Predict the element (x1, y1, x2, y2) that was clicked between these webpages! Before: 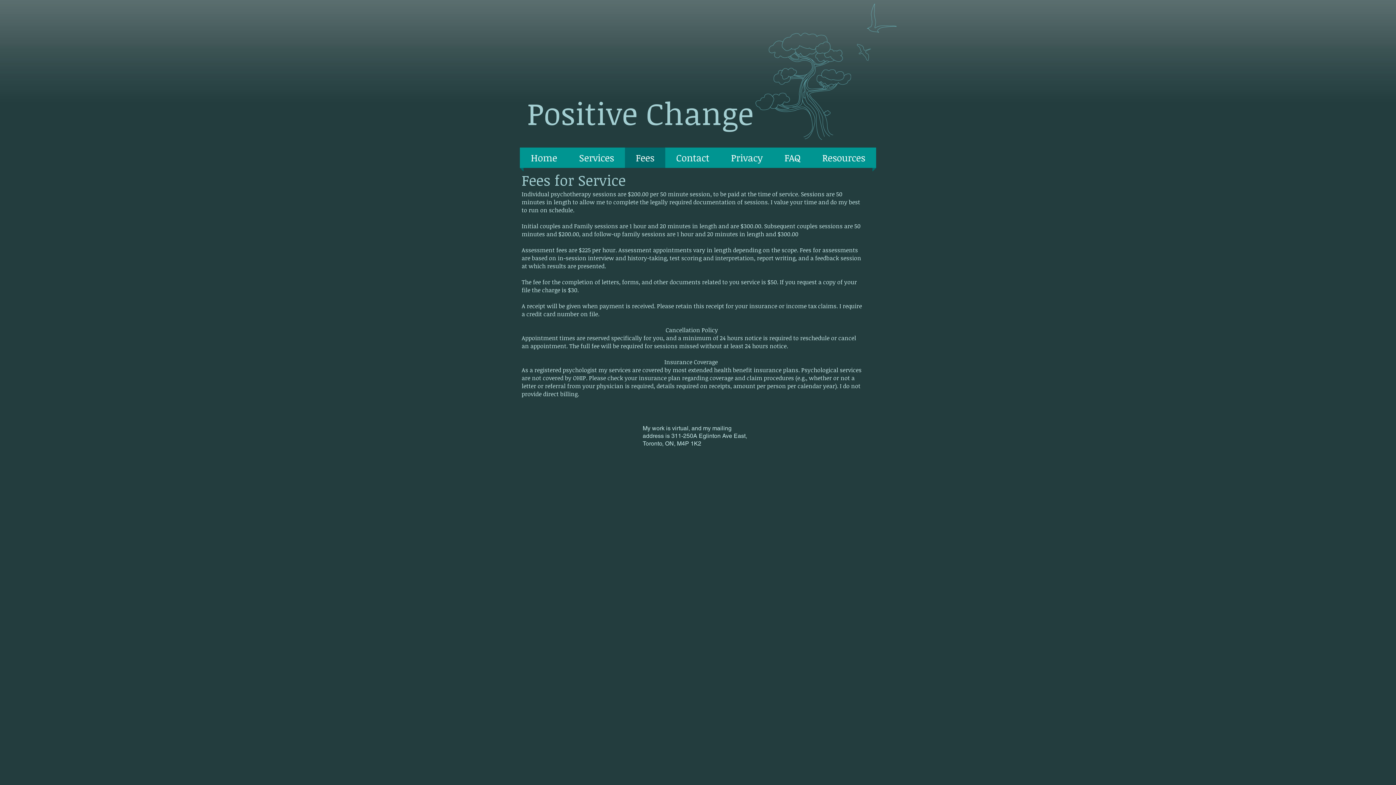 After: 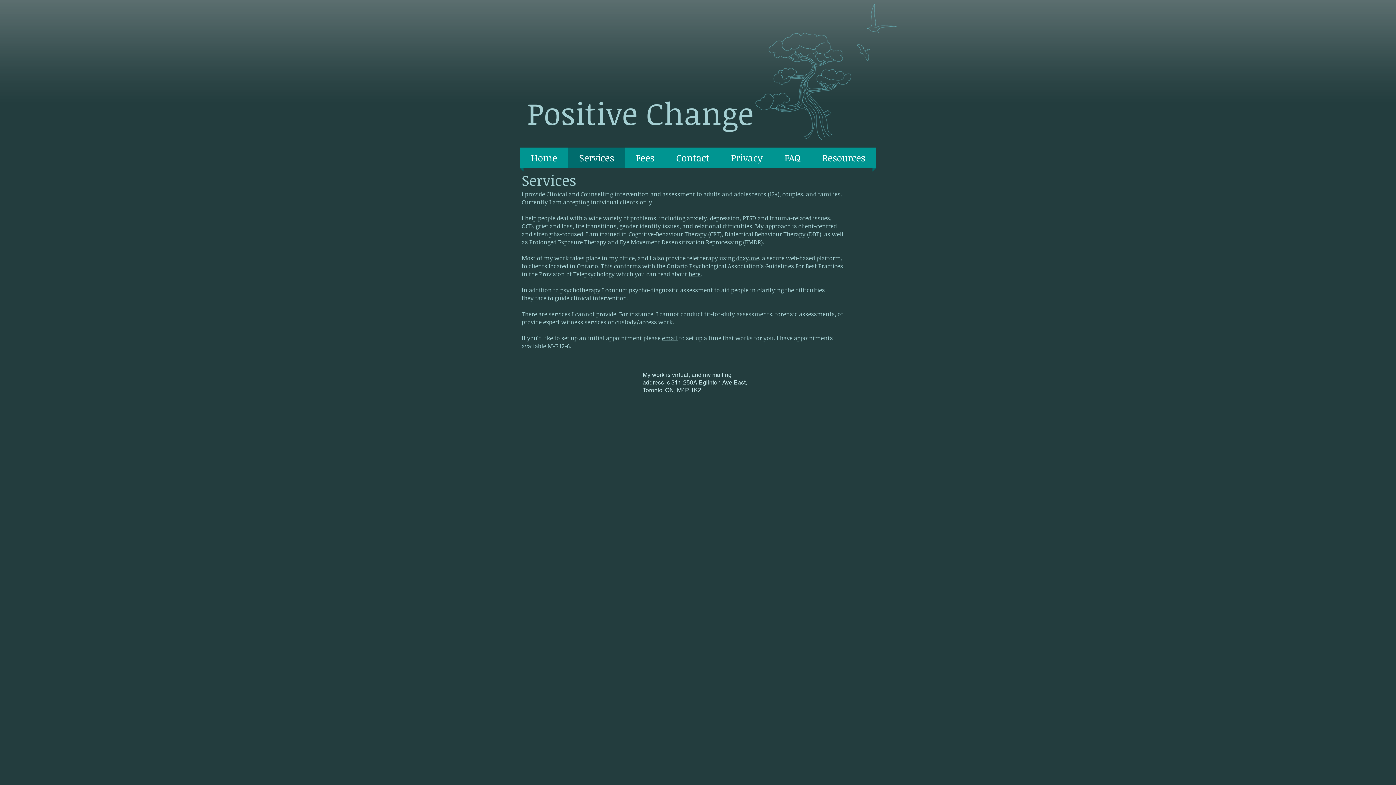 Action: bbox: (568, 147, 625, 168) label: Services